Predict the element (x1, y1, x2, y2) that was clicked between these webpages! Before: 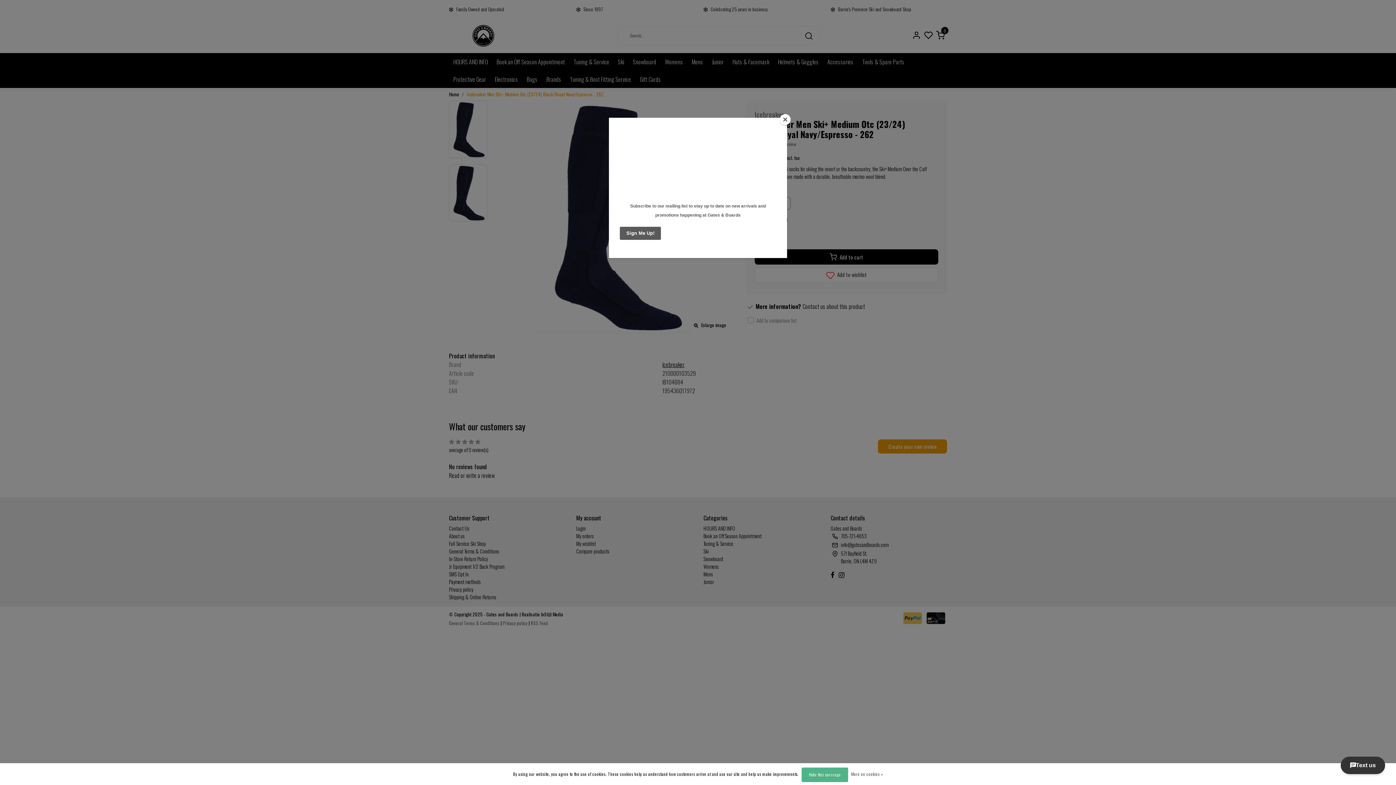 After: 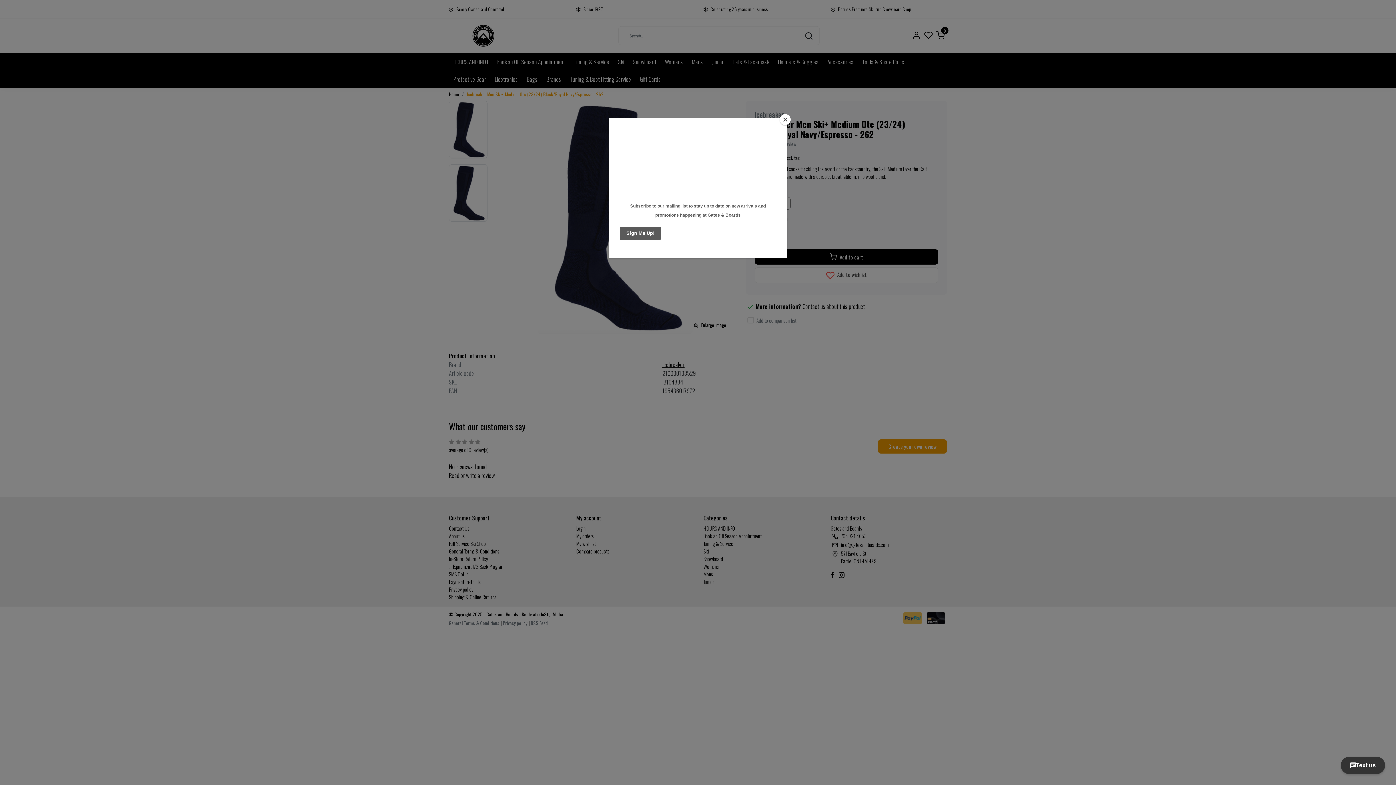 Action: bbox: (801, 767, 848, 782) label: Hide this message